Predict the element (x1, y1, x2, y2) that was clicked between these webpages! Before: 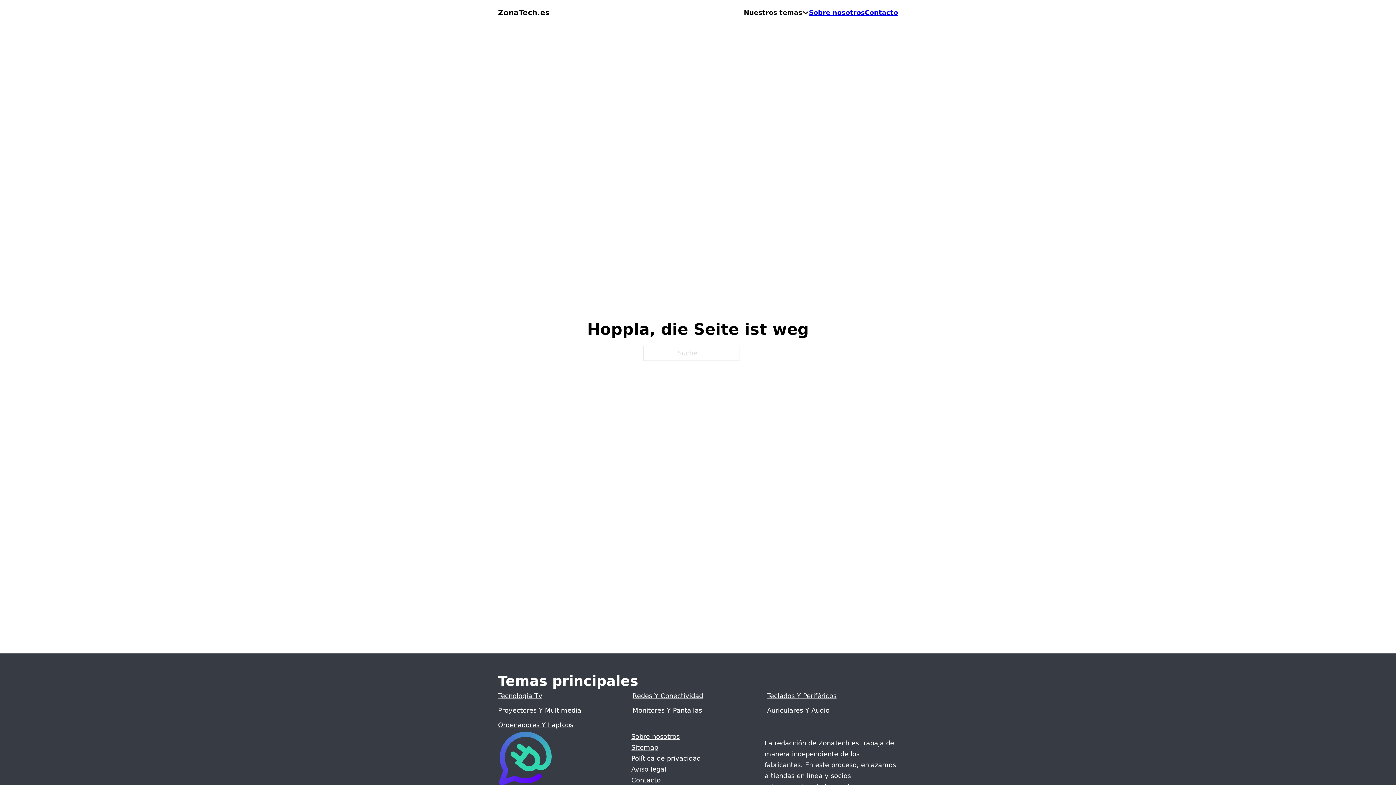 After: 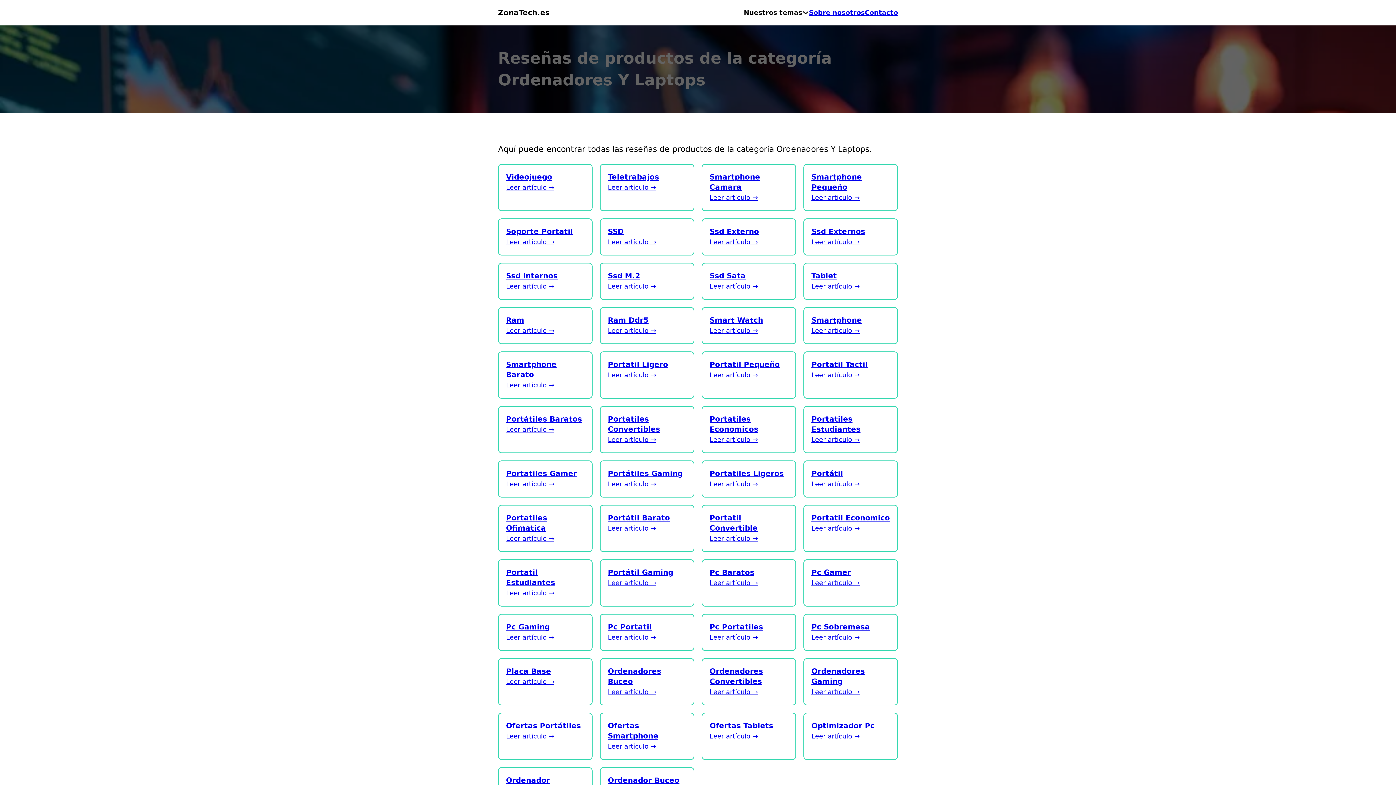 Action: label: Ordenadores Y Laptops bbox: (498, 721, 573, 729)